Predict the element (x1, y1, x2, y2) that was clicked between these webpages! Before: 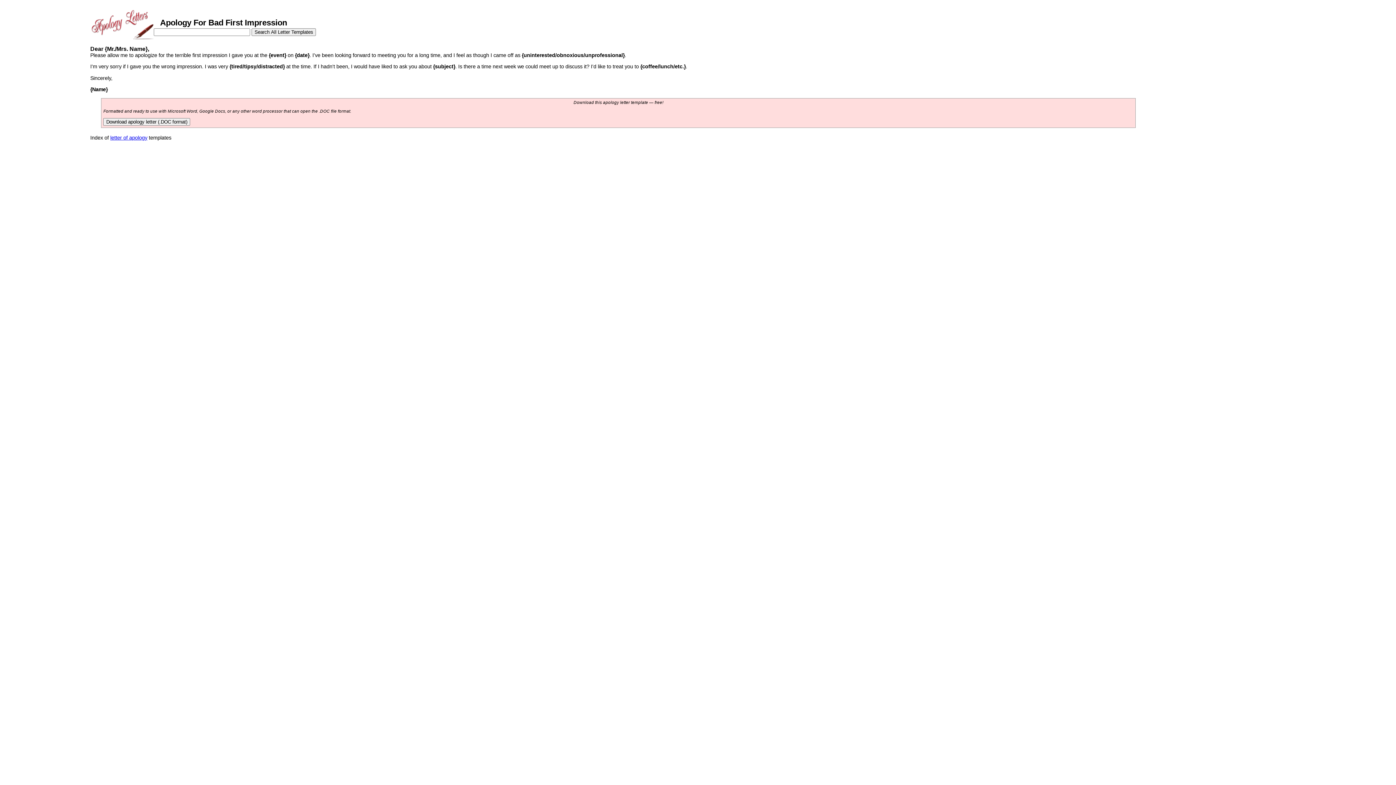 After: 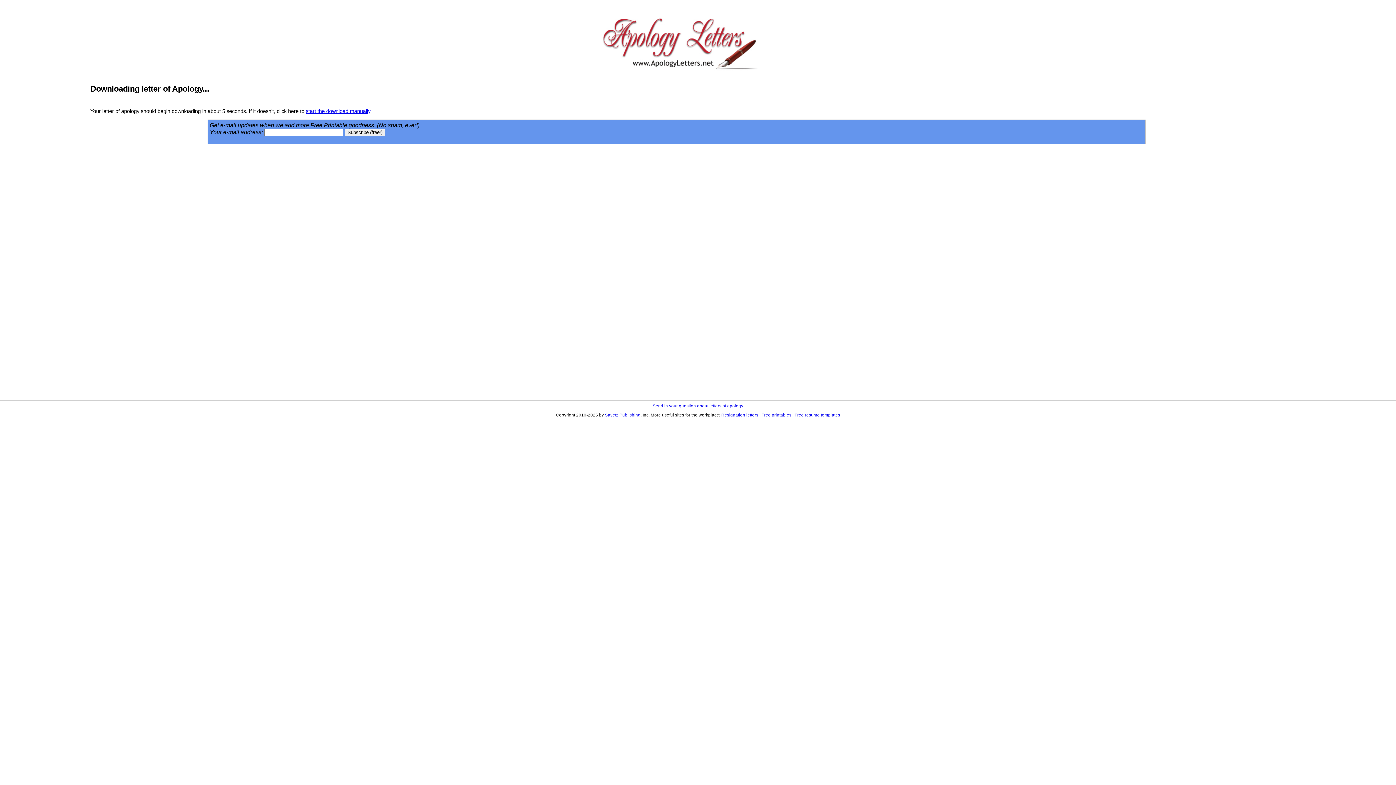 Action: label: Download apology letter (.DOC format) bbox: (103, 118, 190, 125)